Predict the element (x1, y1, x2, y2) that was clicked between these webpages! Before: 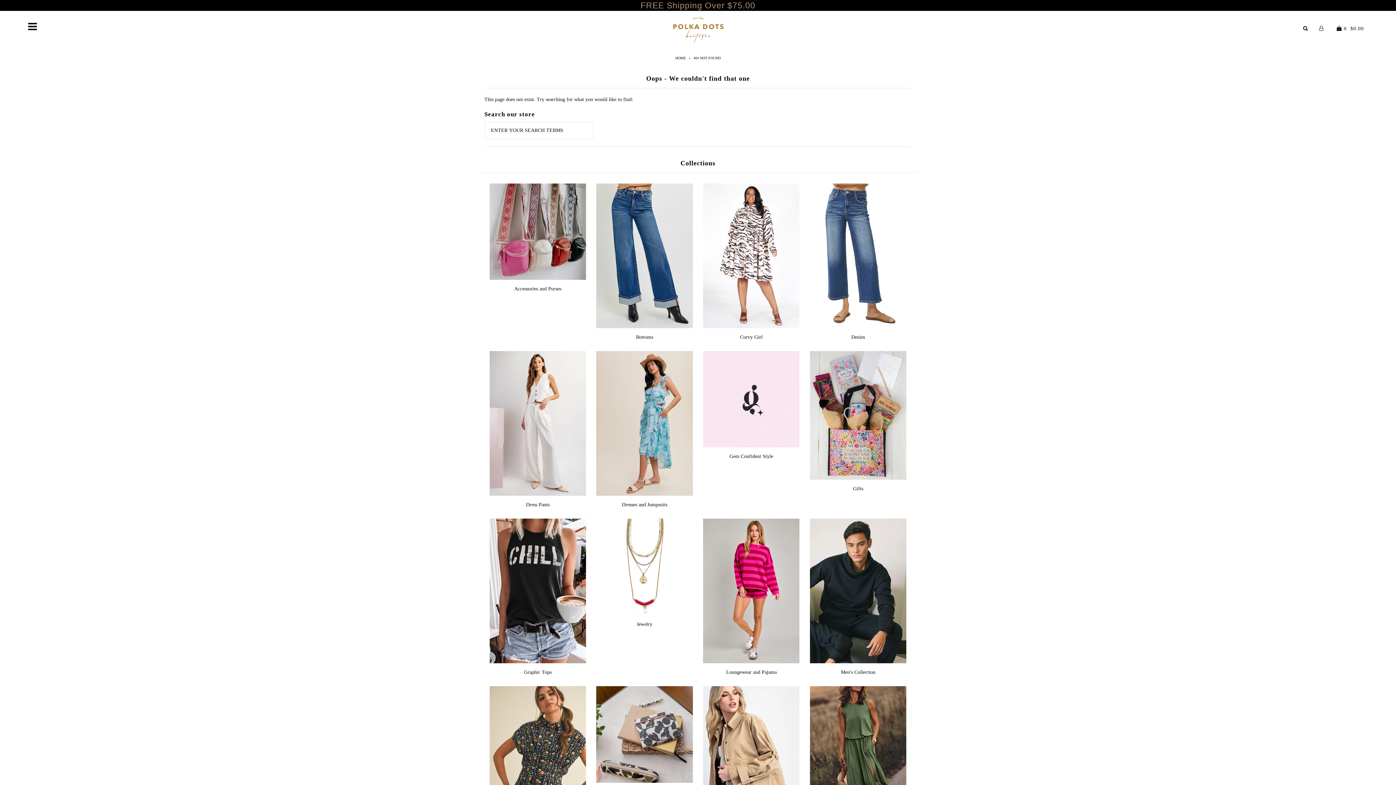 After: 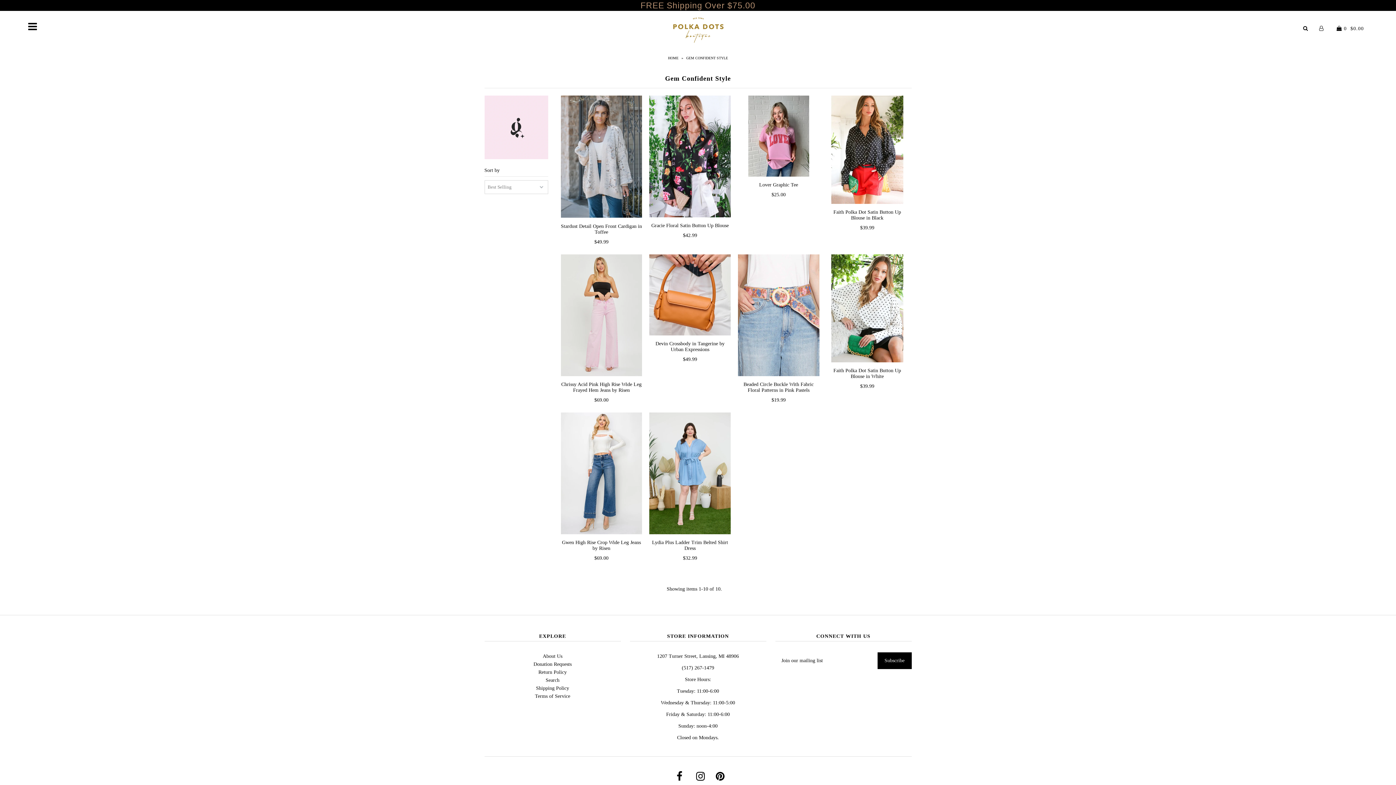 Action: bbox: (703, 351, 799, 447)